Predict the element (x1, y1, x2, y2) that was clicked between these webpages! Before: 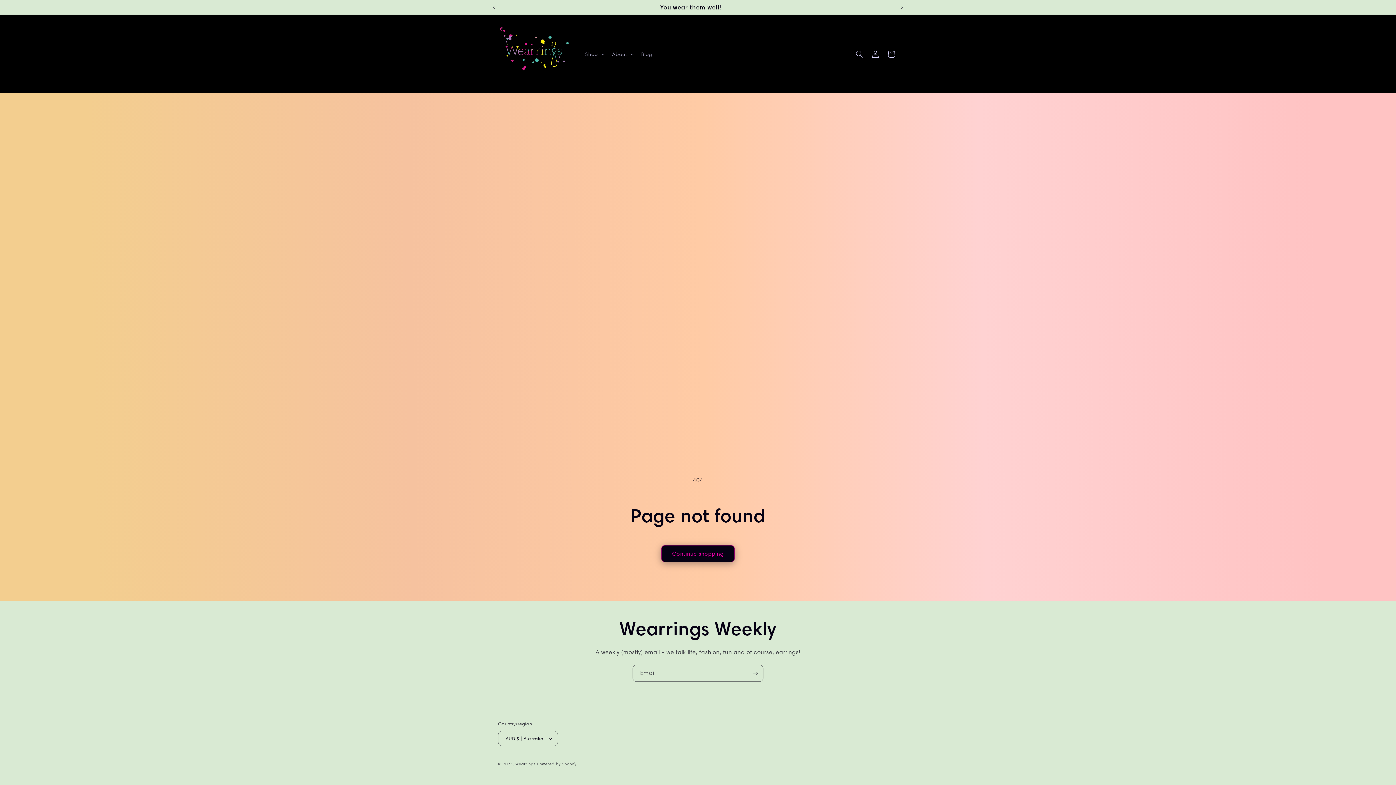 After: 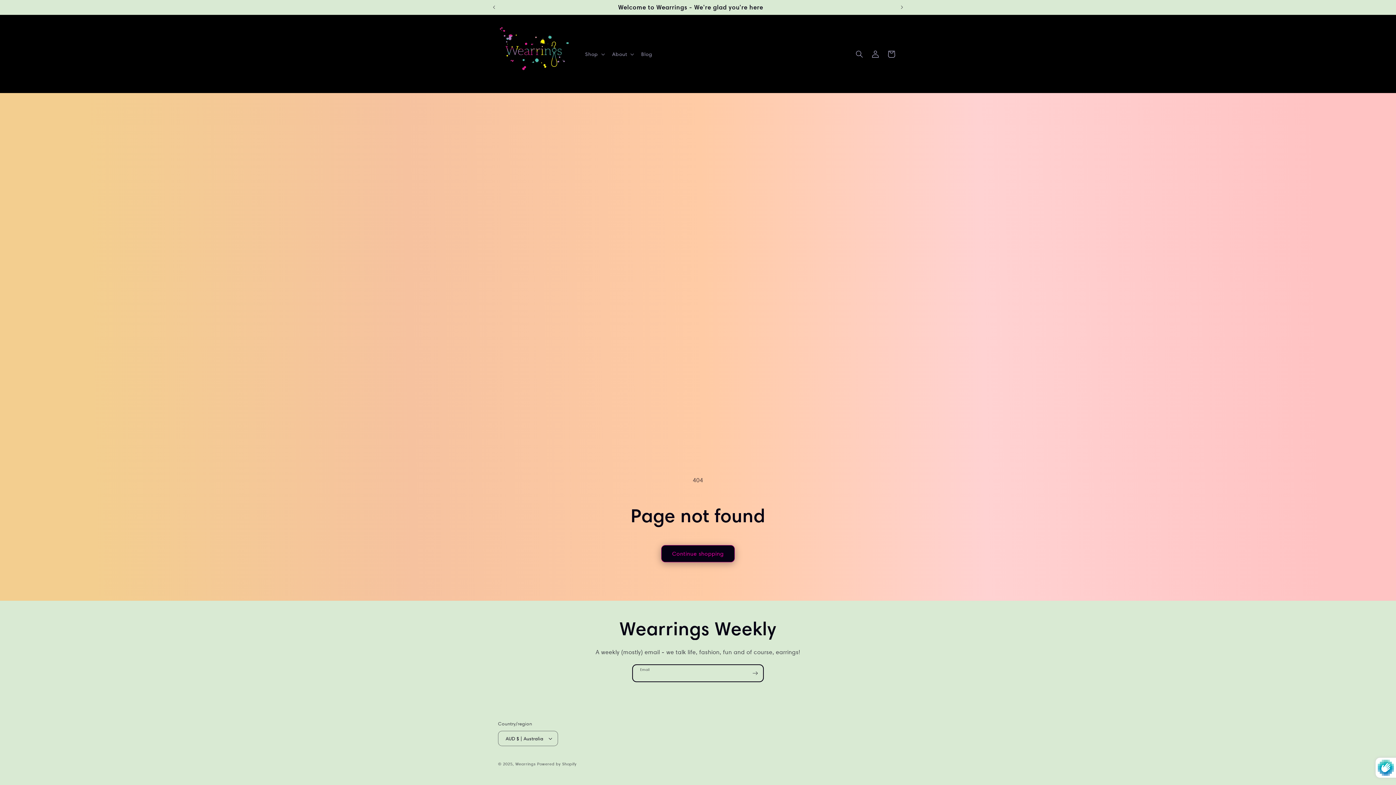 Action: bbox: (747, 665, 763, 682) label: Subscribe